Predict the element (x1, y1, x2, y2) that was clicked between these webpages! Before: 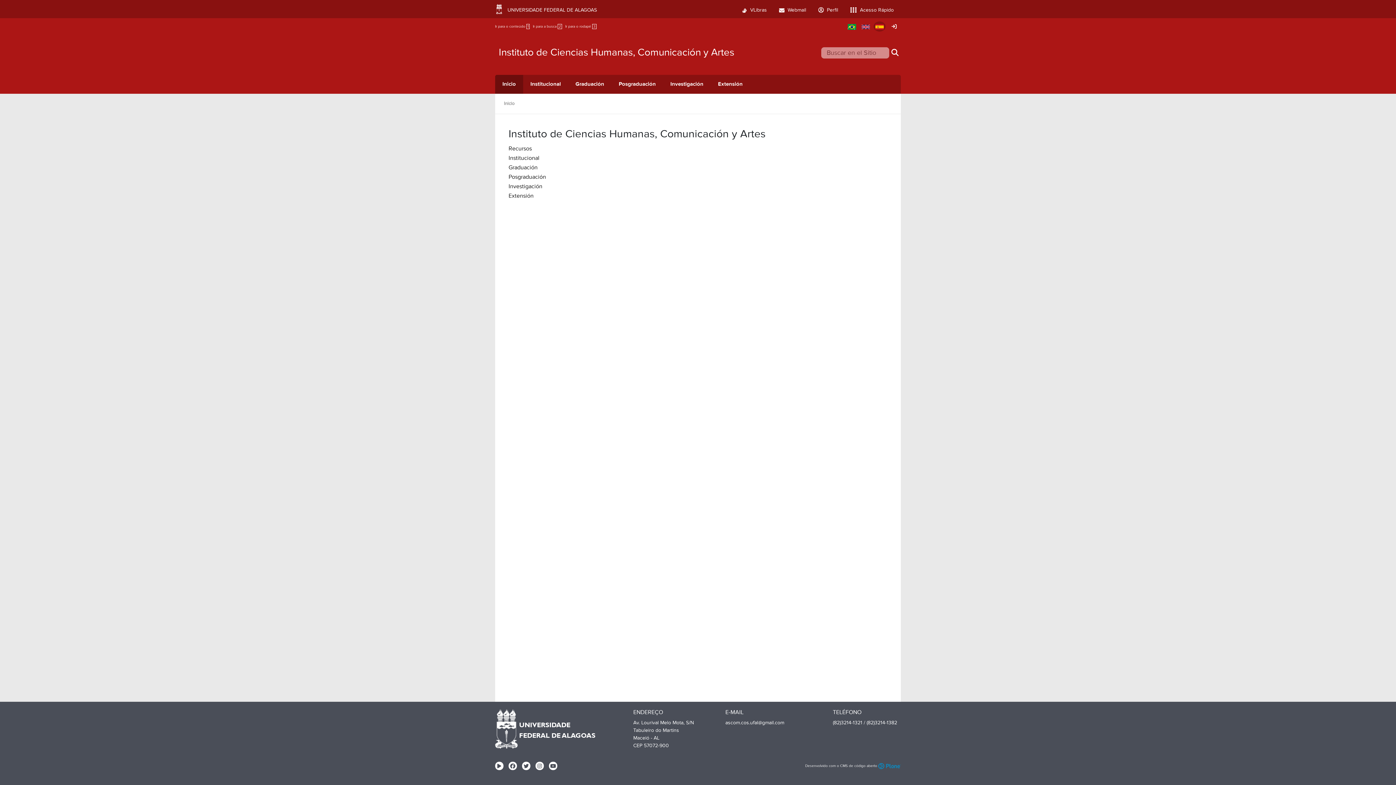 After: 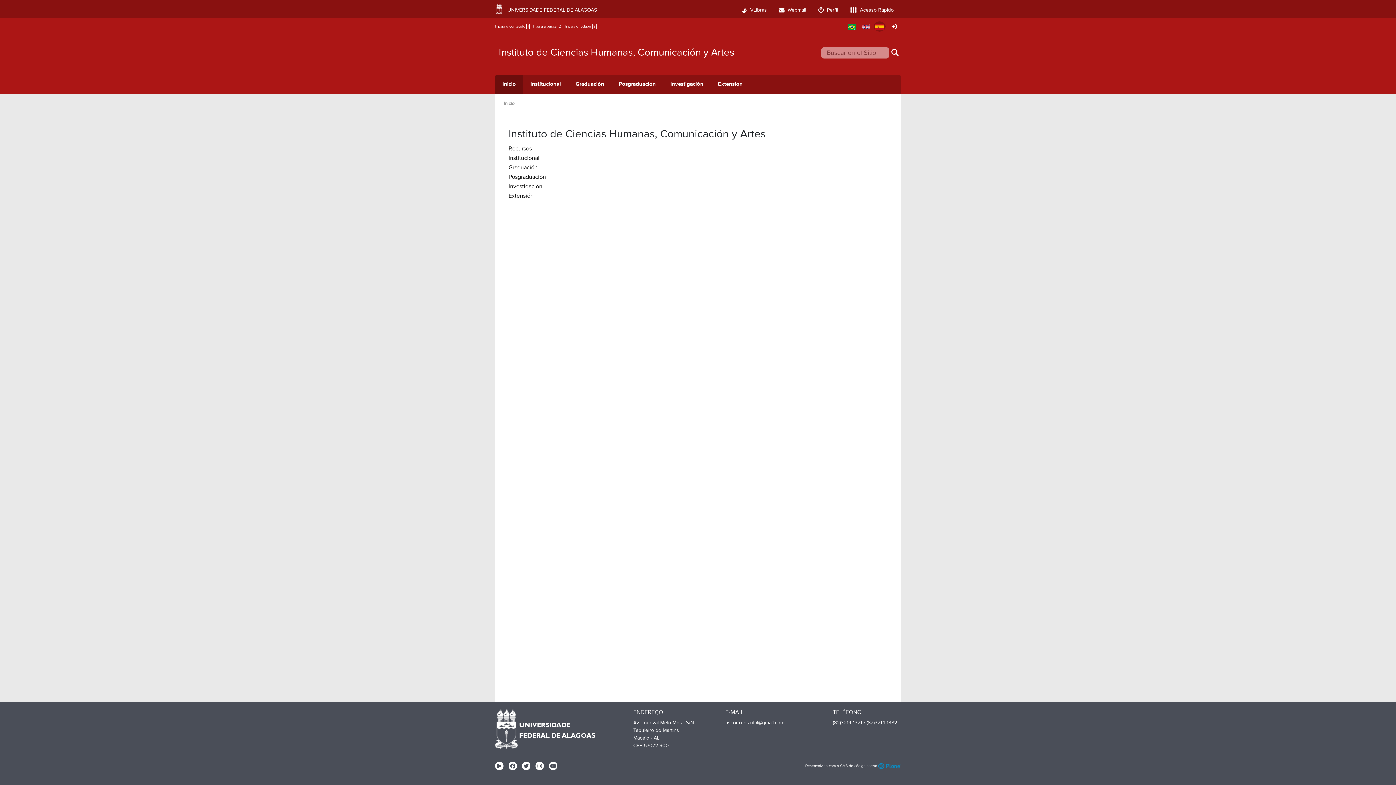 Action: bbox: (873, 21, 885, 31)